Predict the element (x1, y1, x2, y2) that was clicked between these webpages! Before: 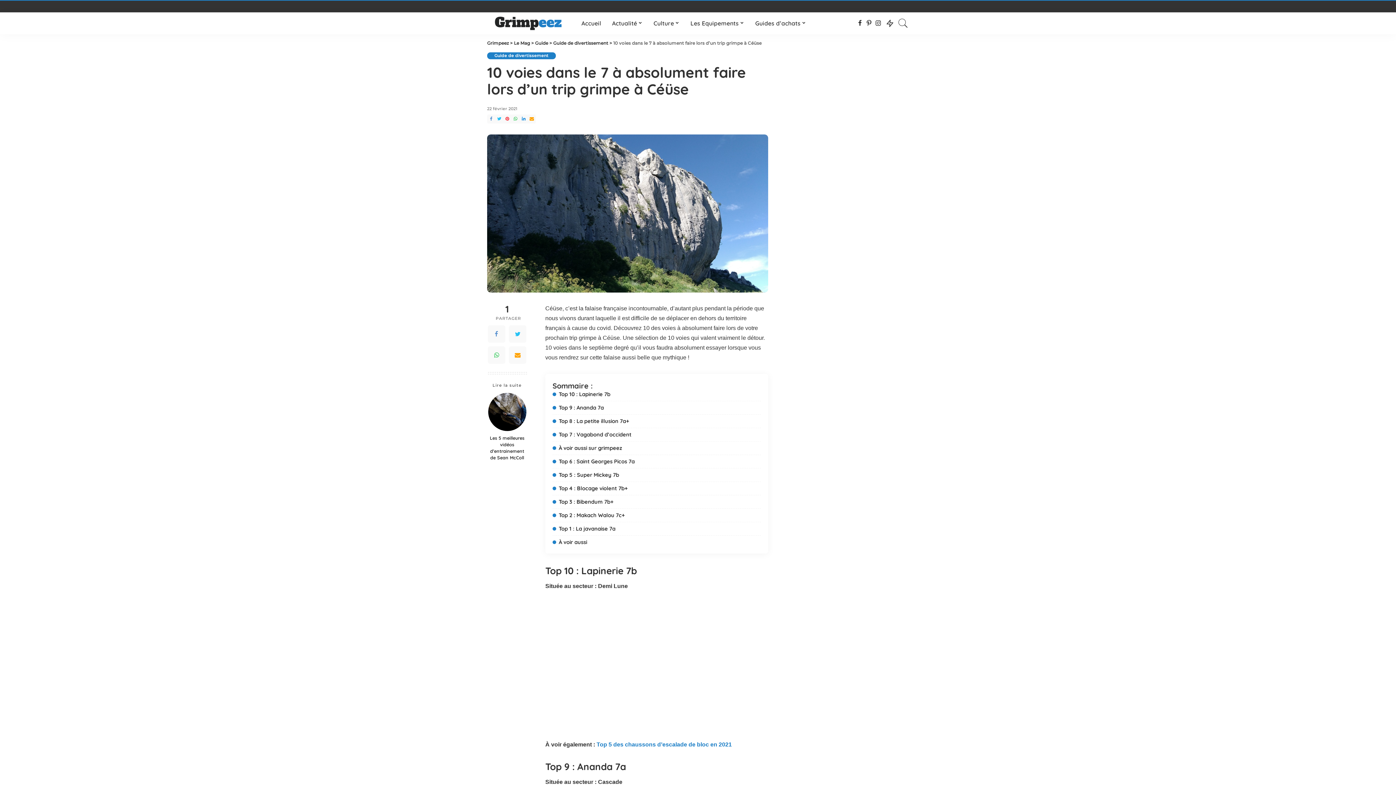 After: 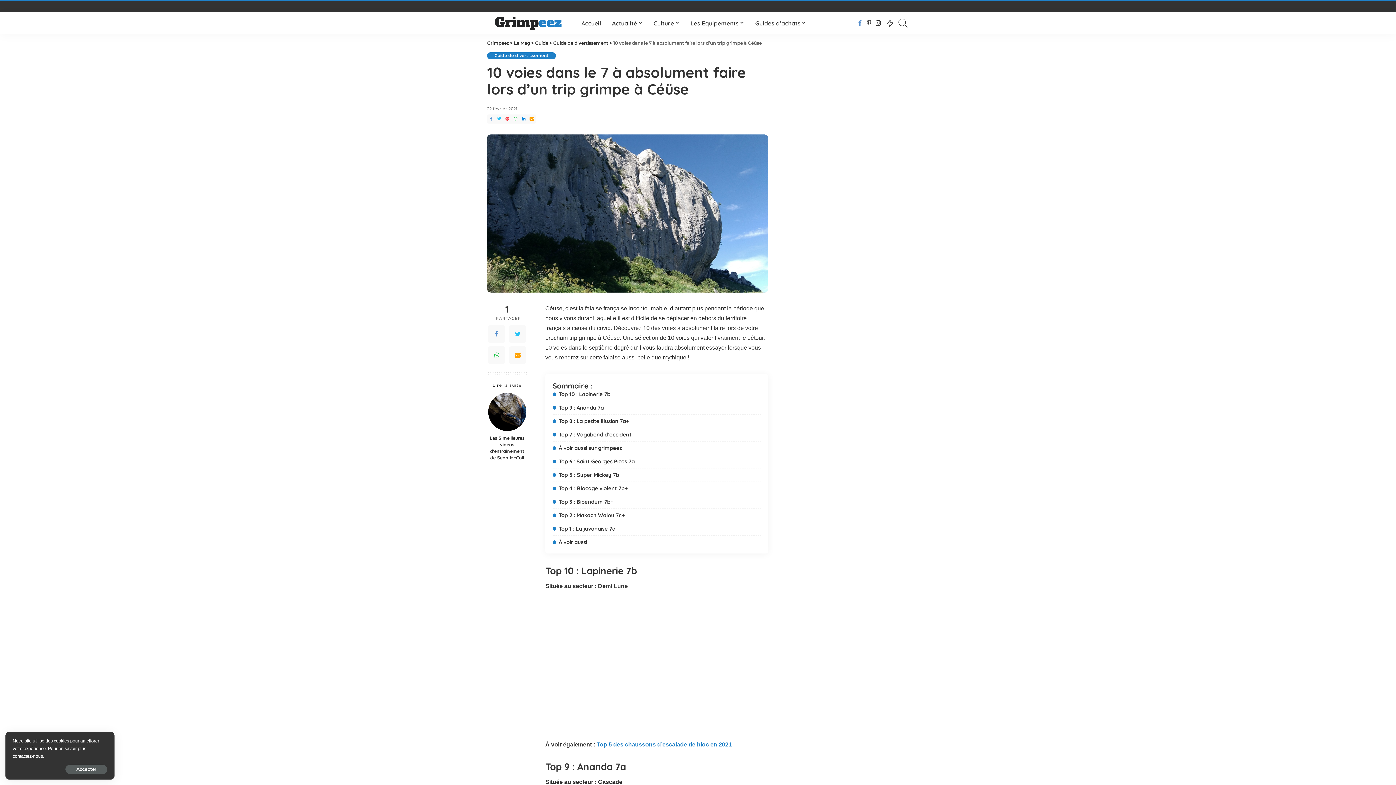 Action: label: Facebook bbox: (855, 12, 864, 34)